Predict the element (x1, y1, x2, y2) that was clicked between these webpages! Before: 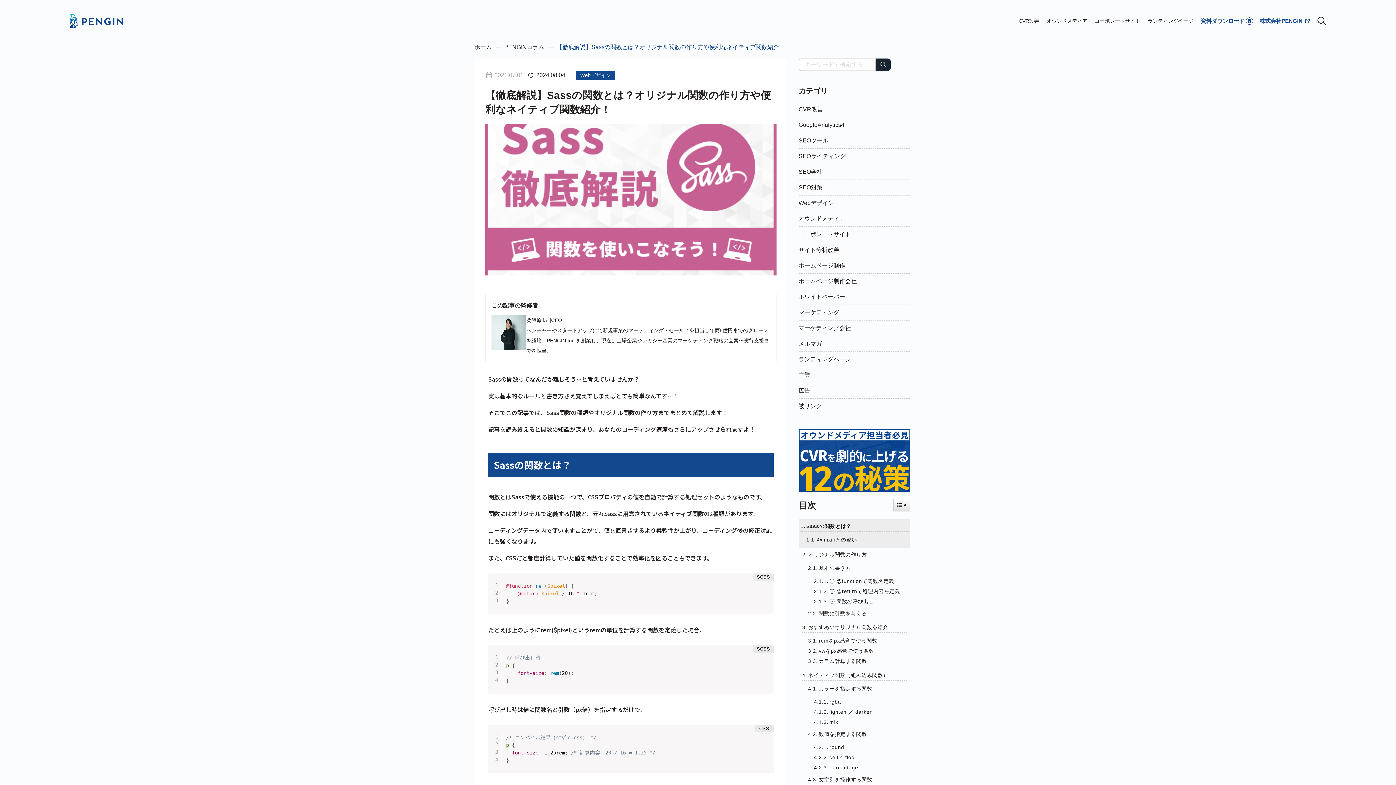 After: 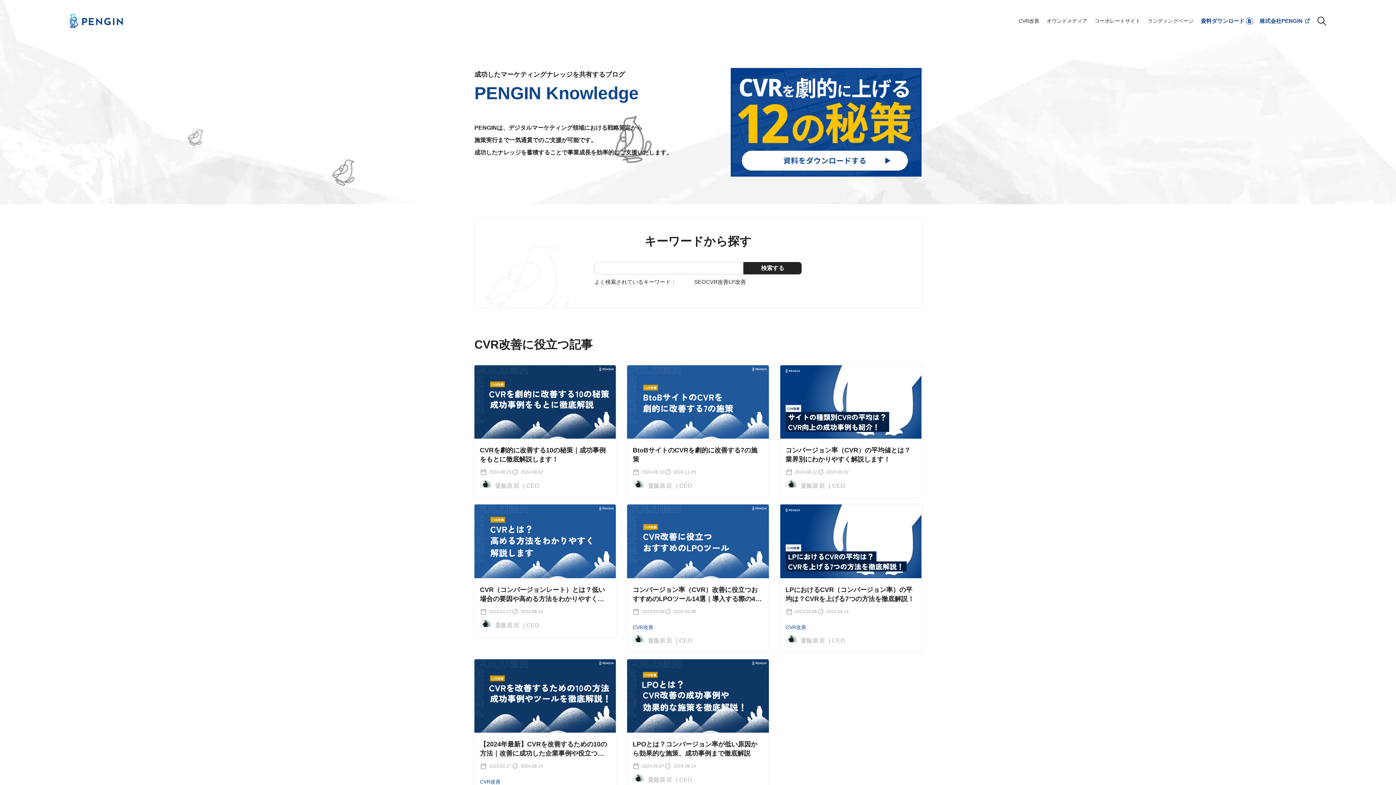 Action: bbox: (69, 13, 122, 27)